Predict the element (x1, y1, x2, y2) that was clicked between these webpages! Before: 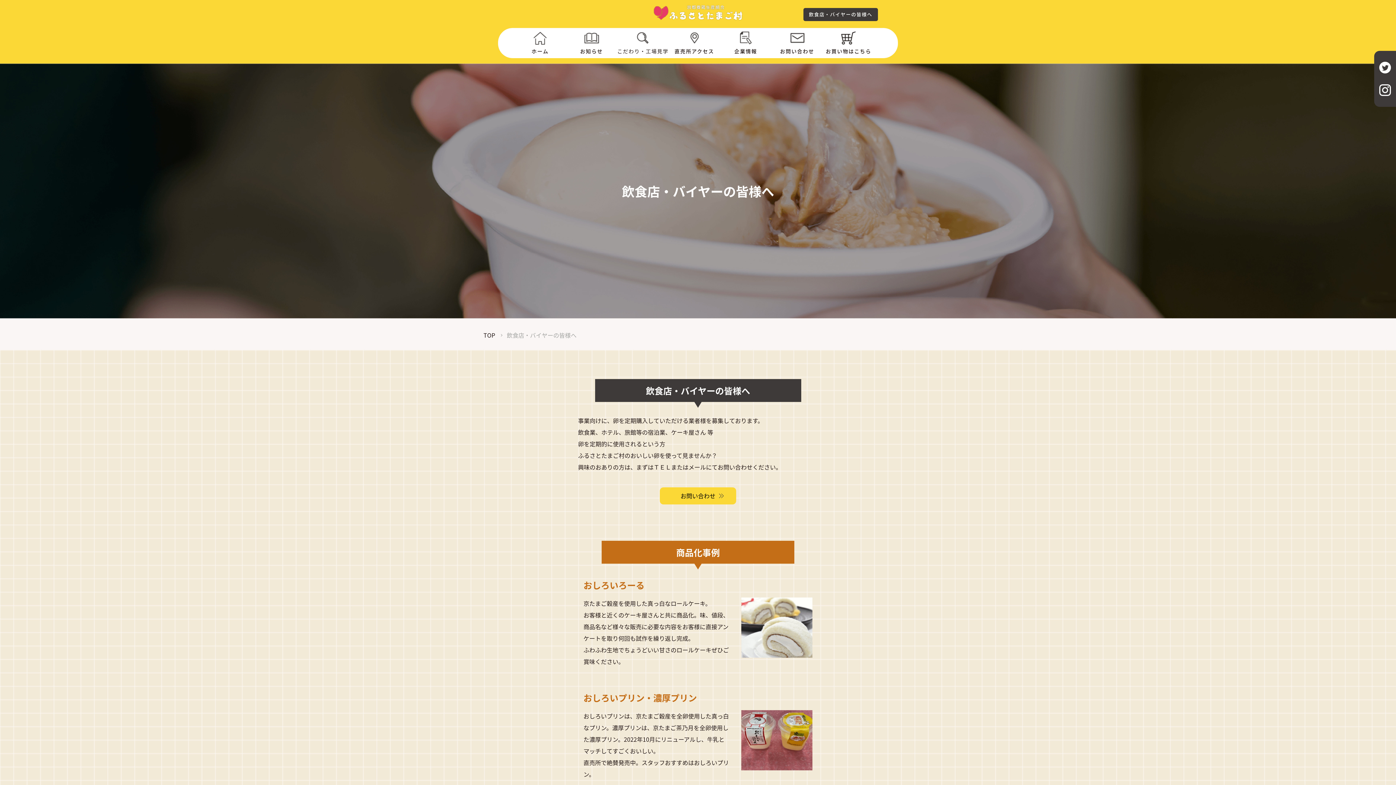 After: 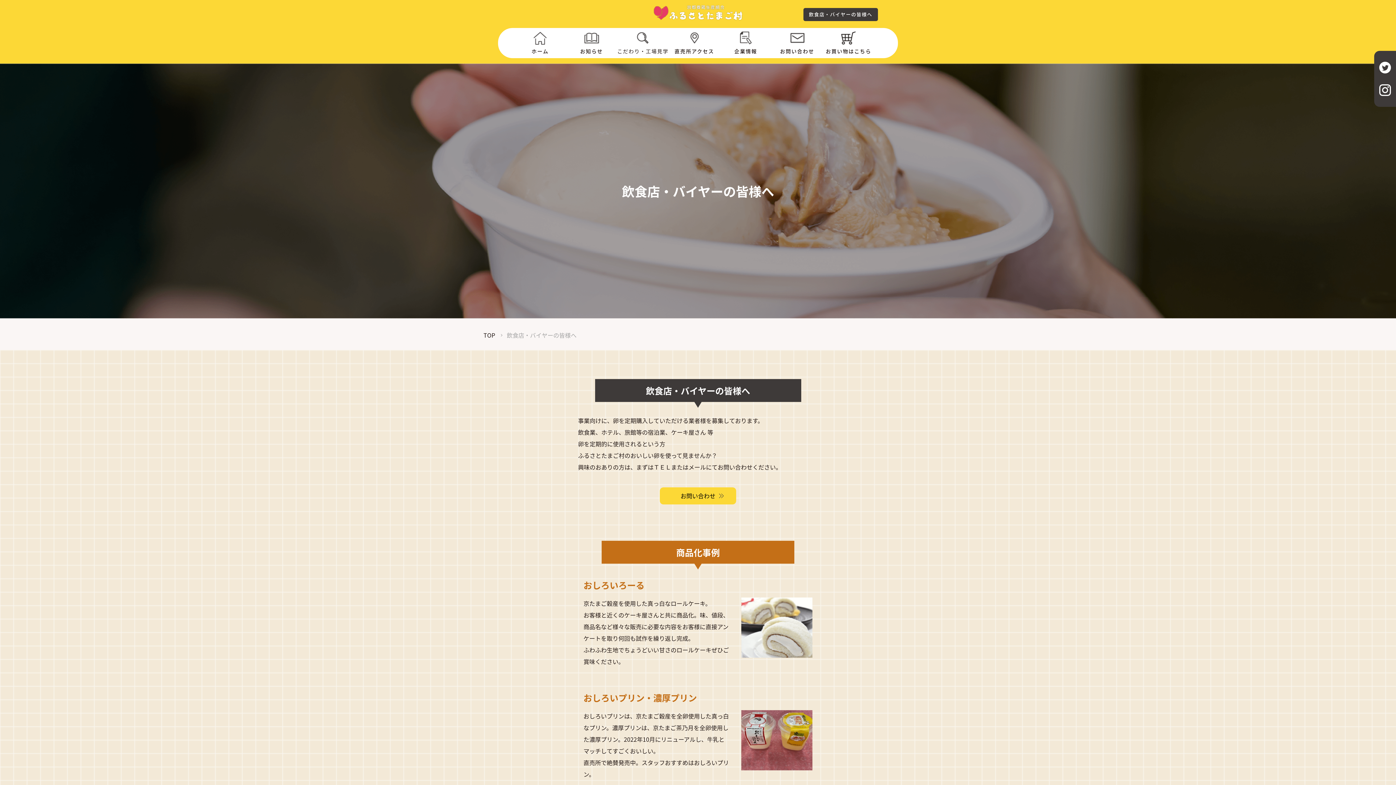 Action: label: 飲食店・バイヤーの皆様へ bbox: (803, 7, 878, 21)